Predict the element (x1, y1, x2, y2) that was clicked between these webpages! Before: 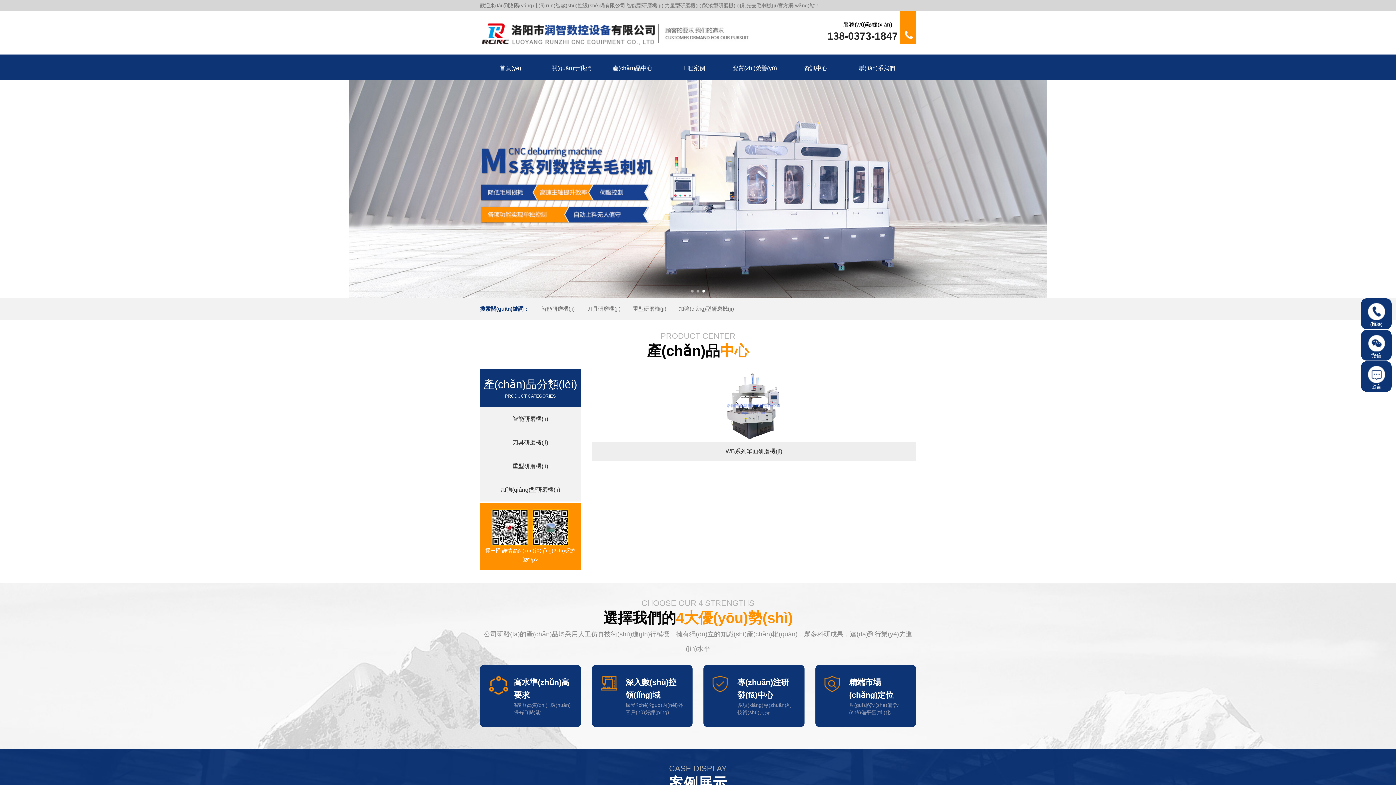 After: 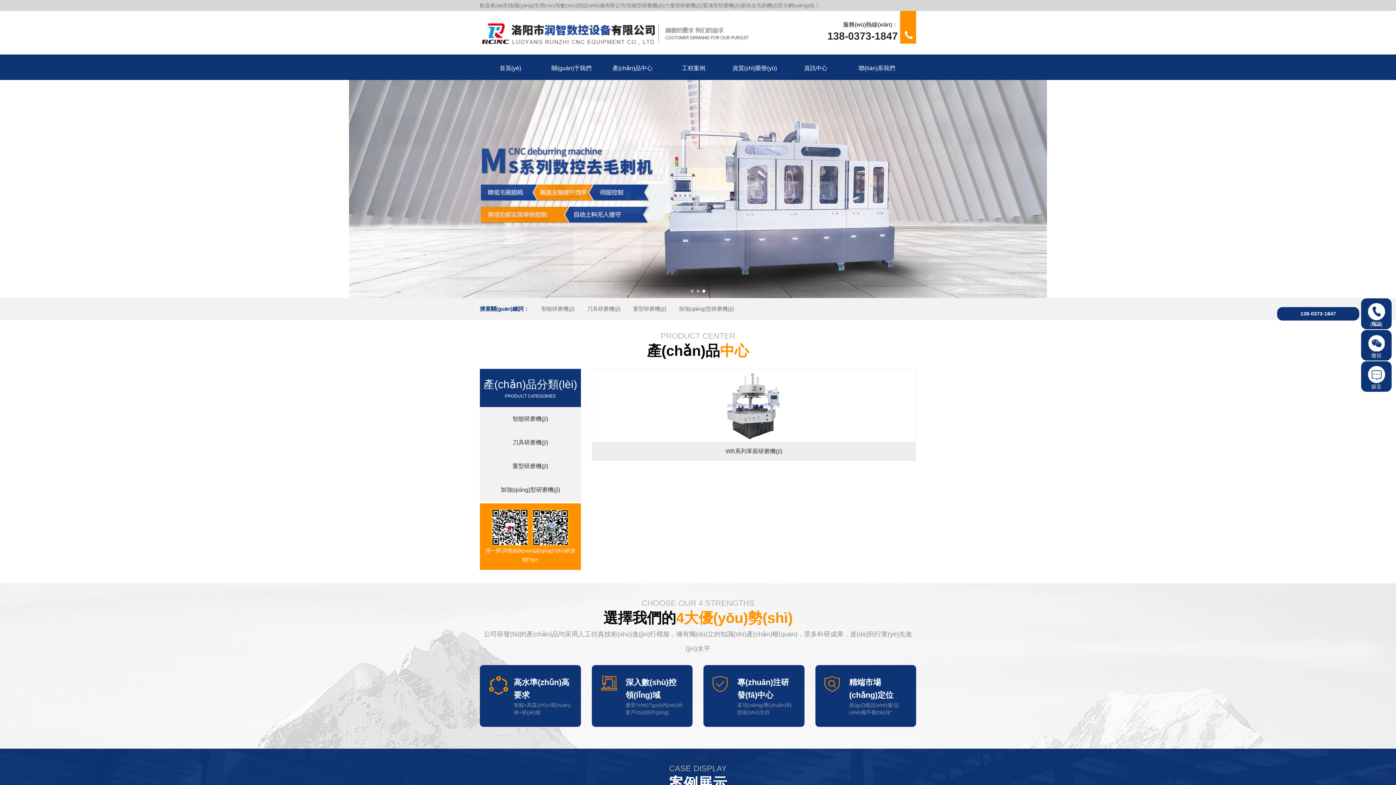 Action: label: 電話(huà) bbox: (1361, 298, 1392, 329)